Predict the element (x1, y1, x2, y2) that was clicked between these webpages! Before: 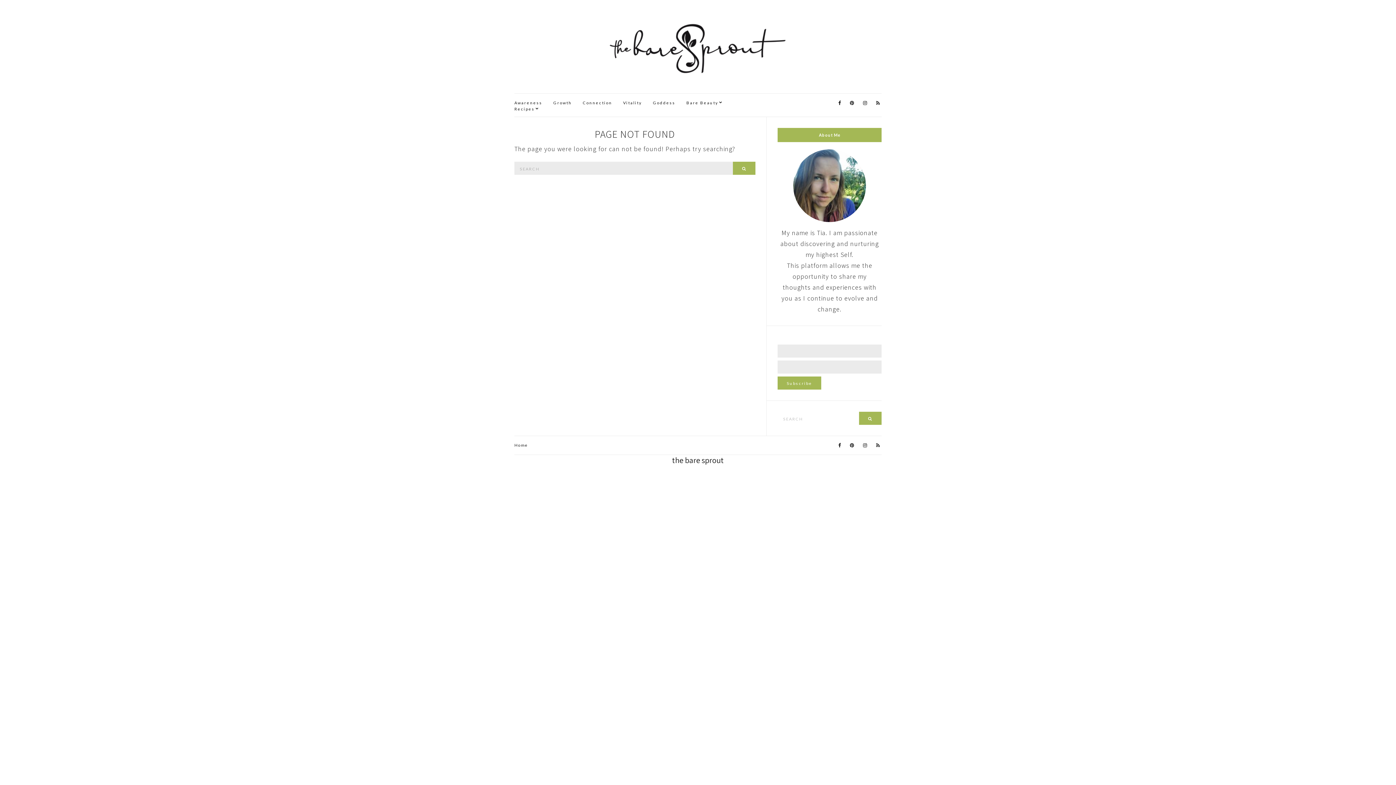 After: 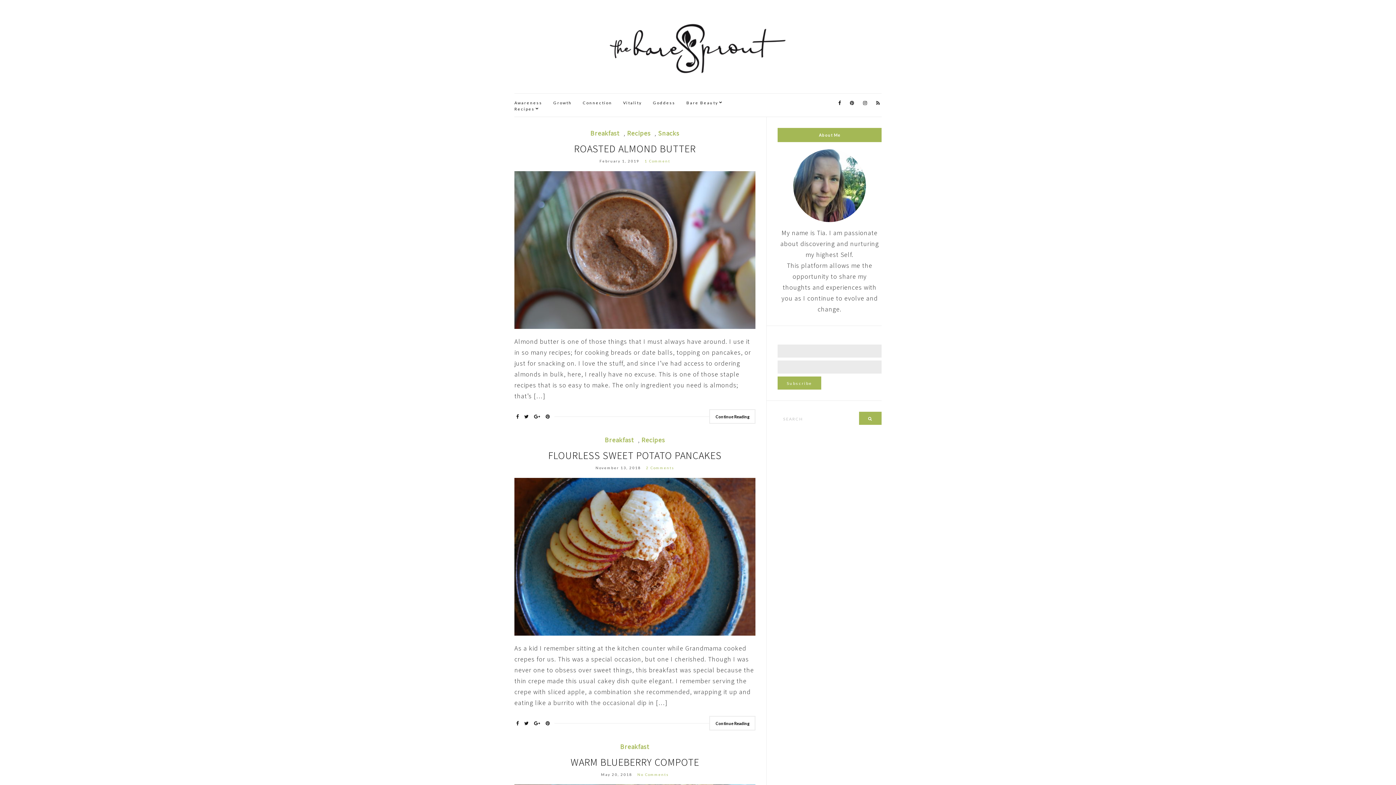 Action: label: Recipes bbox: (514, 105, 538, 112)